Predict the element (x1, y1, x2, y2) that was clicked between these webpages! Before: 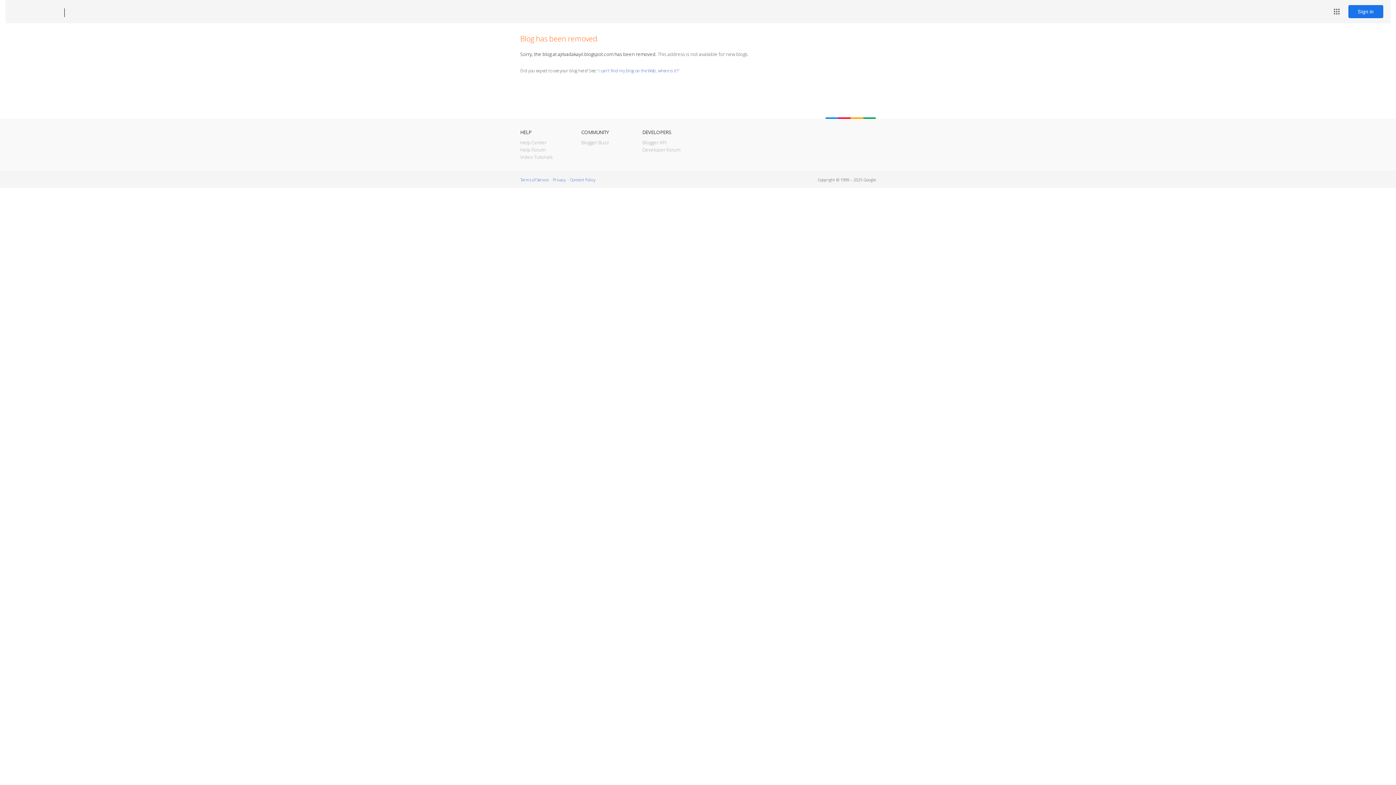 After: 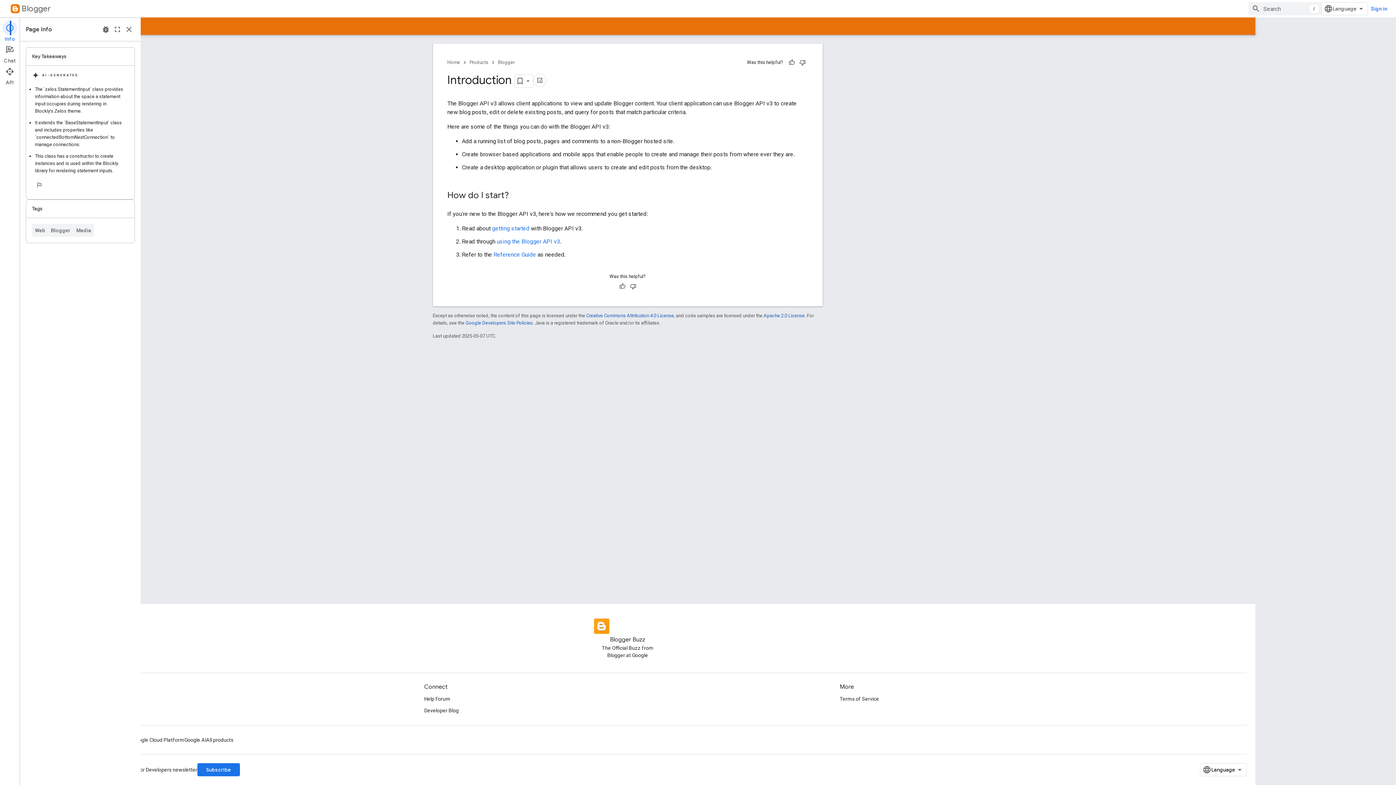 Action: bbox: (642, 139, 666, 145) label: Blogger API